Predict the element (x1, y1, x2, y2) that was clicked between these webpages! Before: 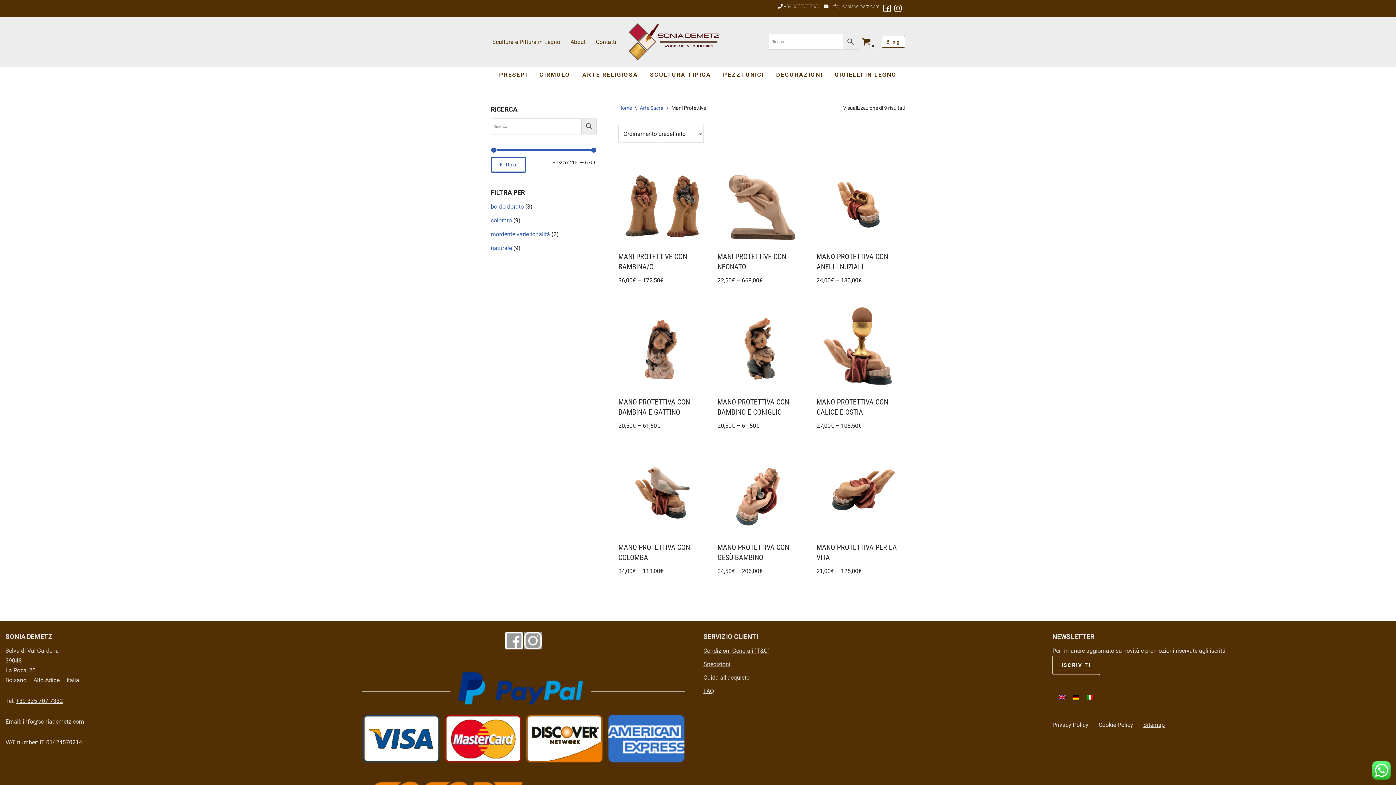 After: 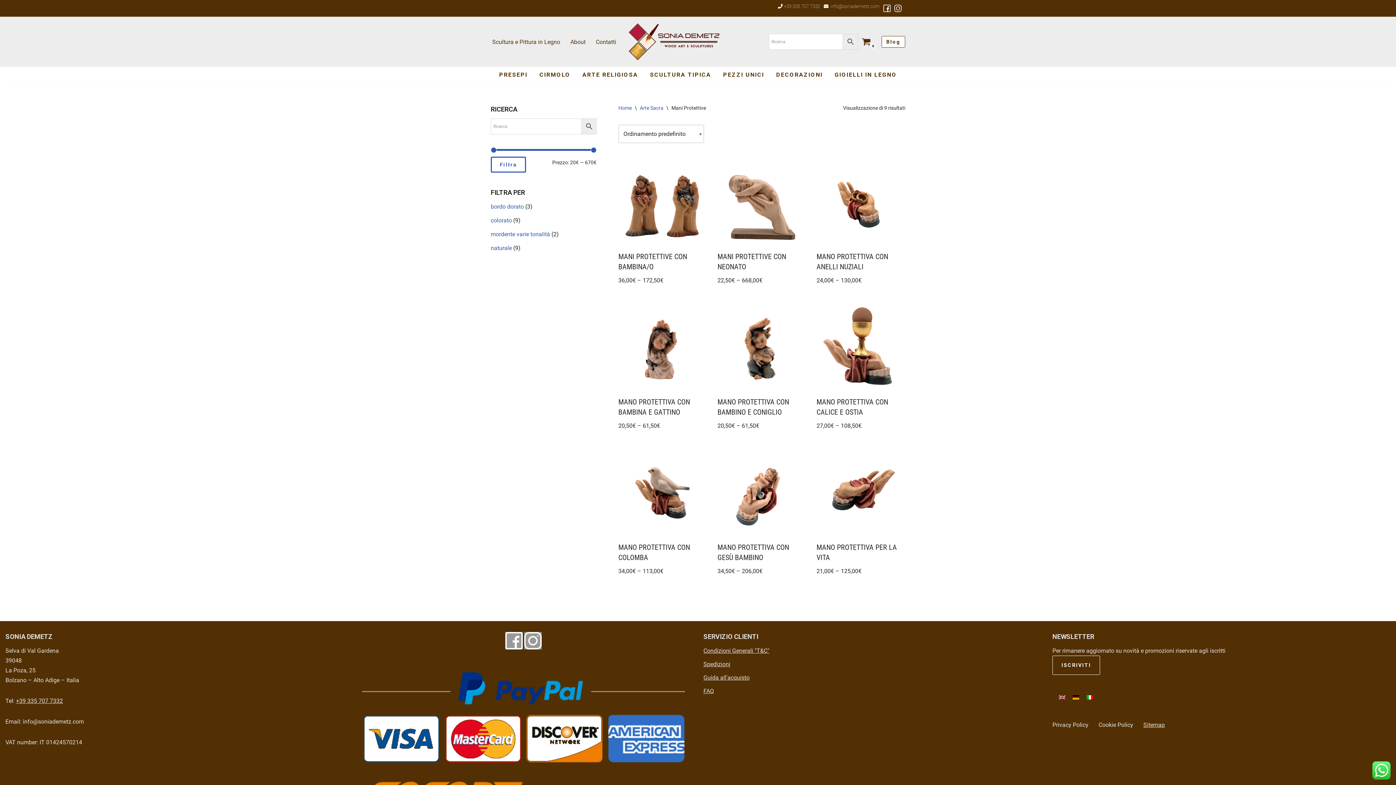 Action: bbox: (490, 156, 526, 172) label: Filtra